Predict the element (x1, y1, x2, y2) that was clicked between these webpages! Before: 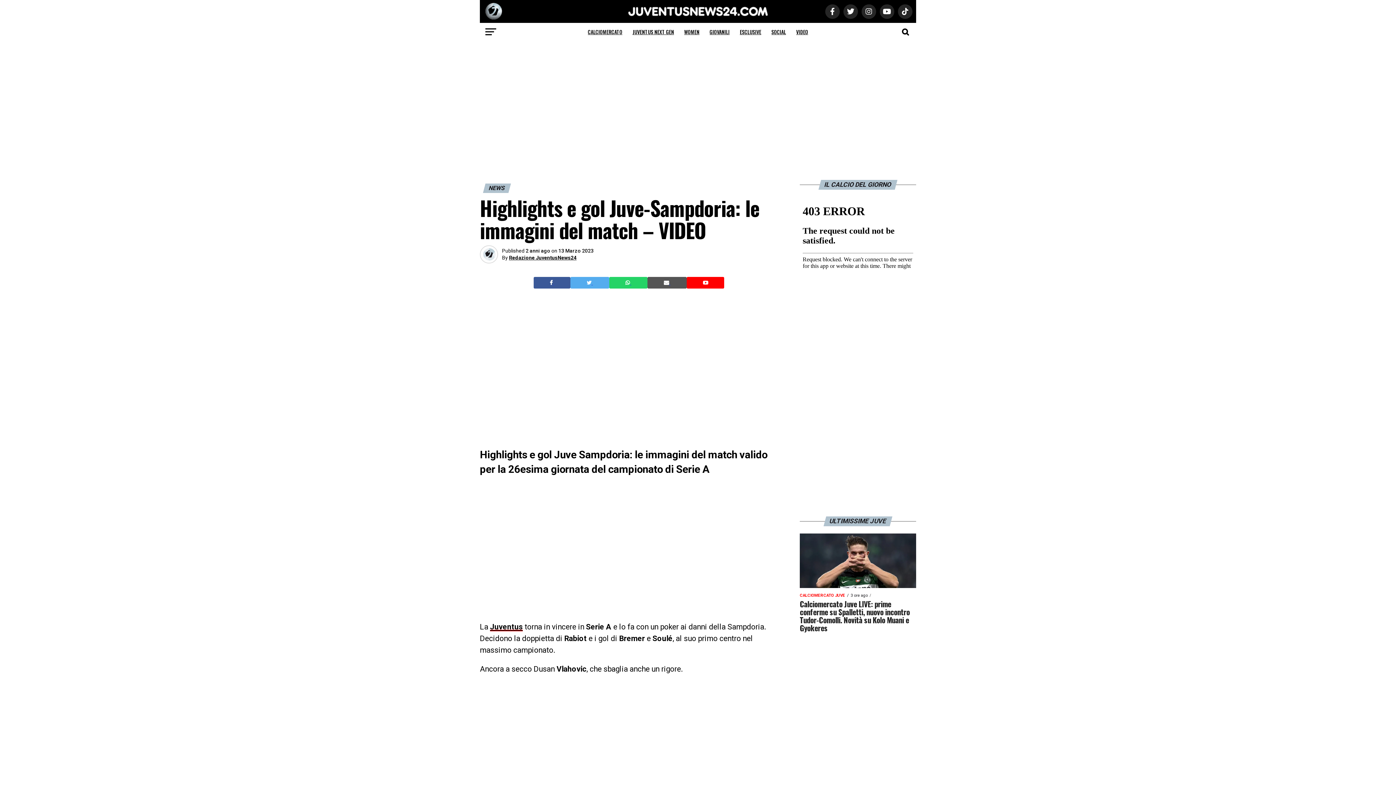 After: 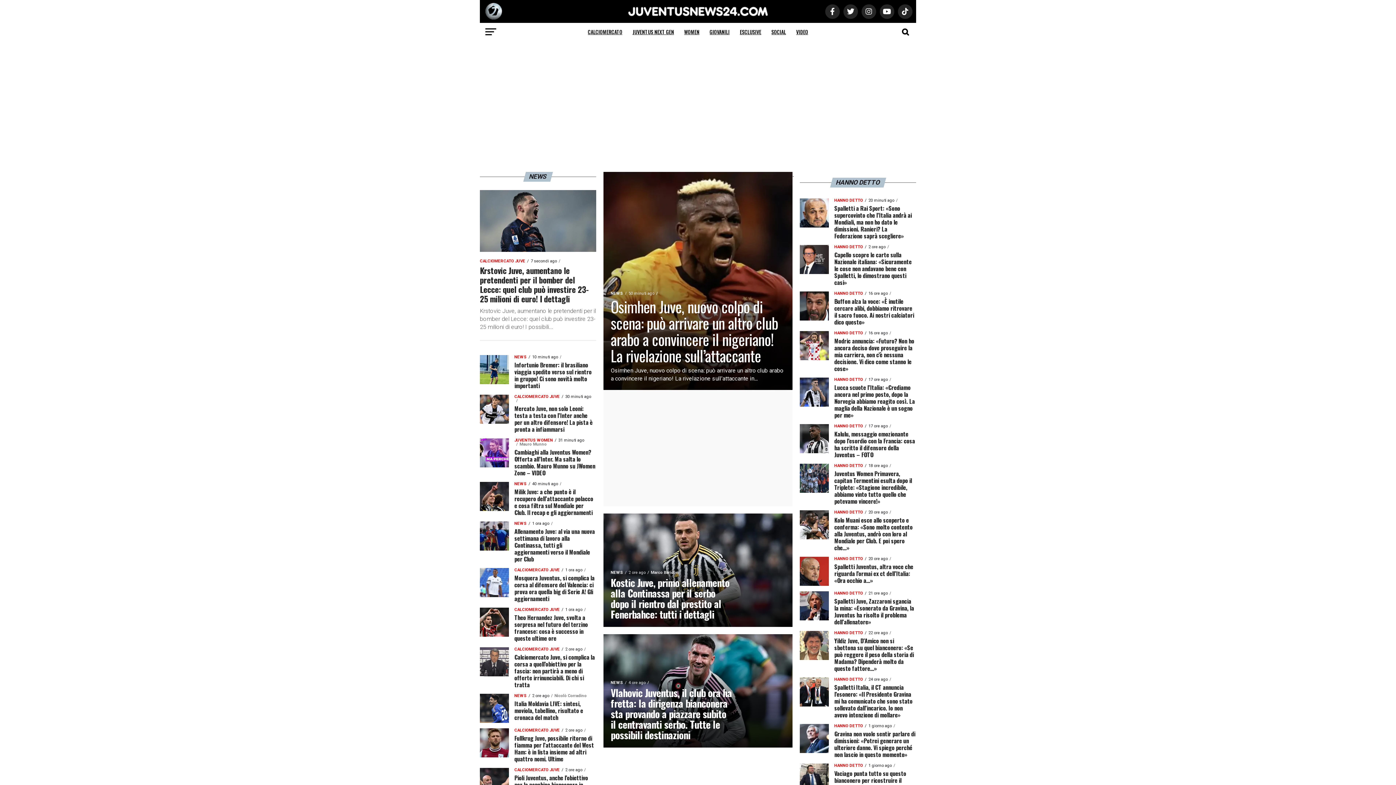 Action: label: Juventus bbox: (490, 623, 522, 631)